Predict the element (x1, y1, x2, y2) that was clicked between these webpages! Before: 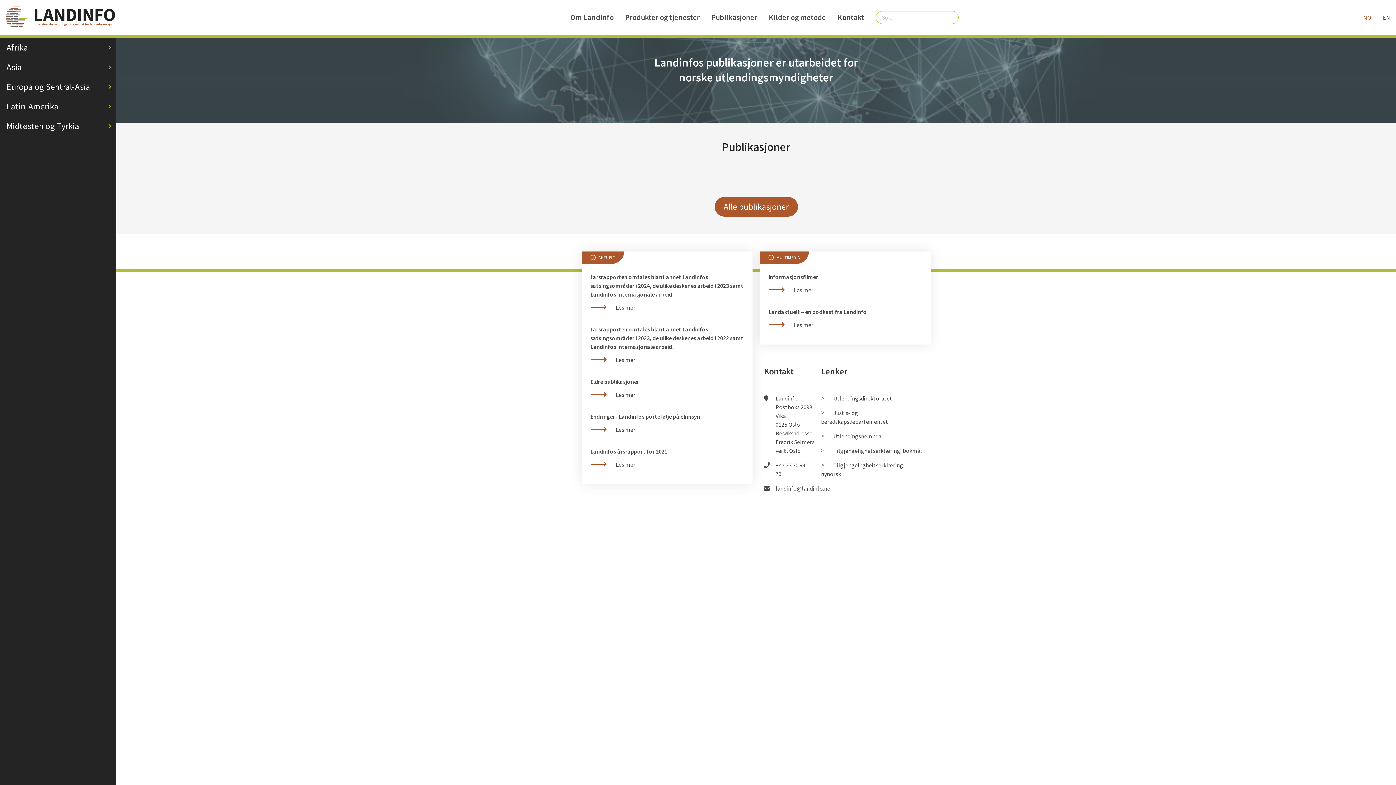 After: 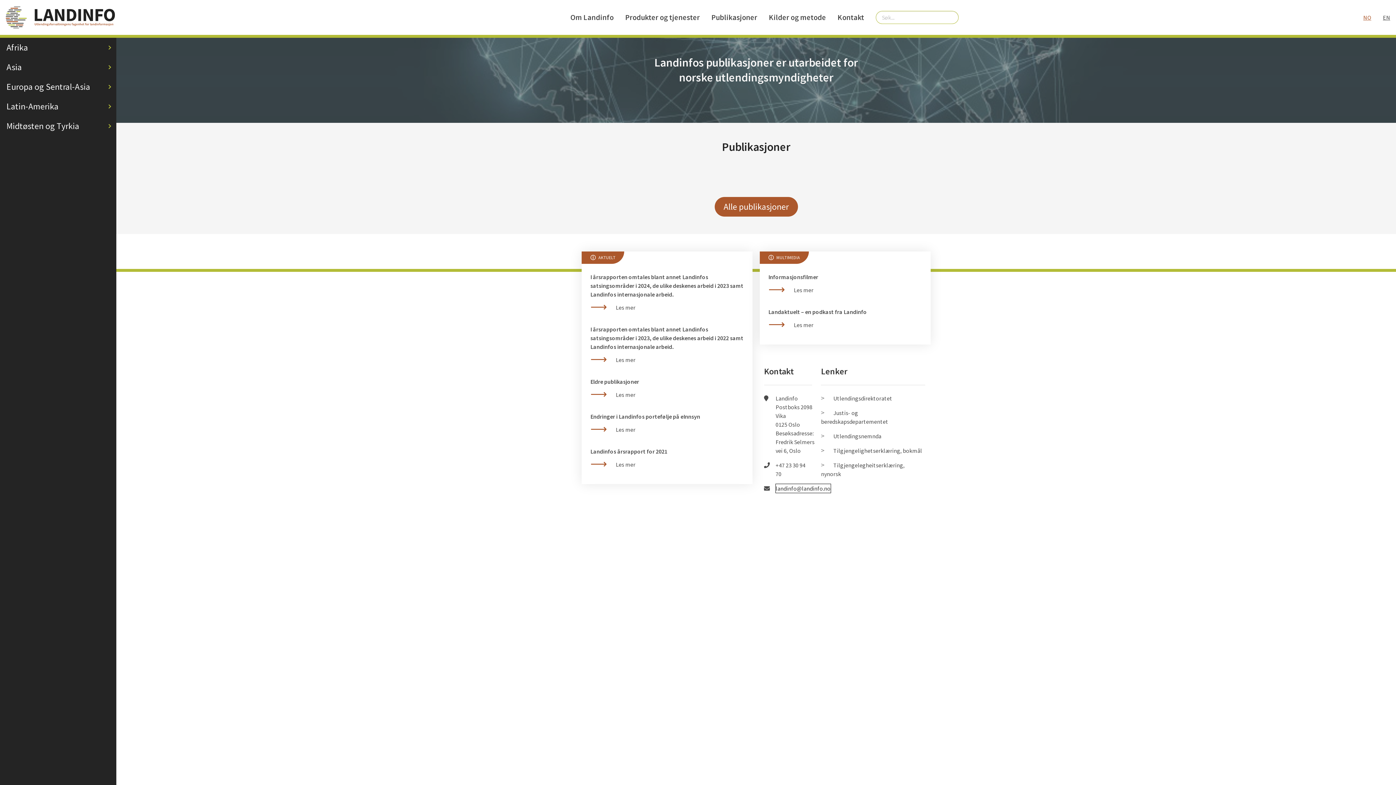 Action: bbox: (775, 484, 830, 493) label: landinfo@landinfo.no